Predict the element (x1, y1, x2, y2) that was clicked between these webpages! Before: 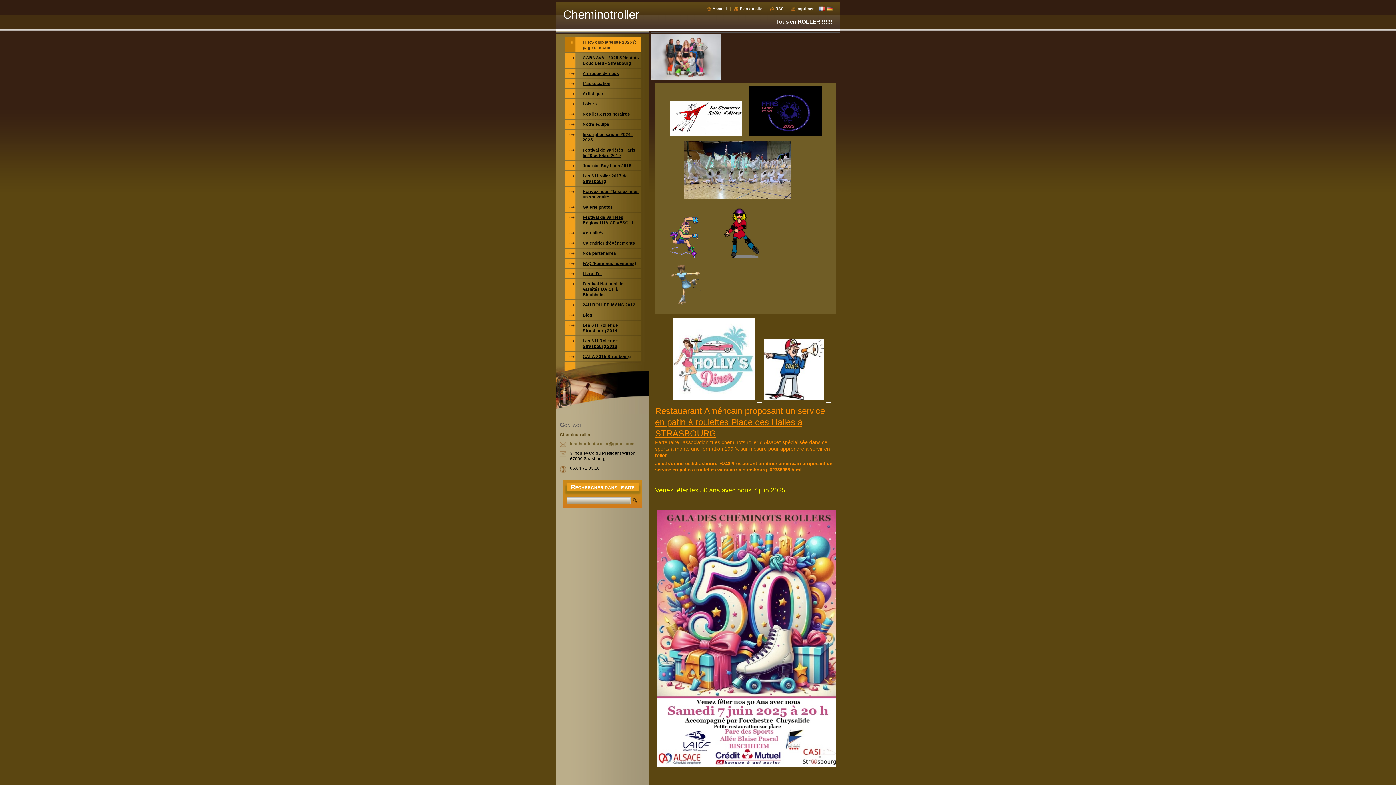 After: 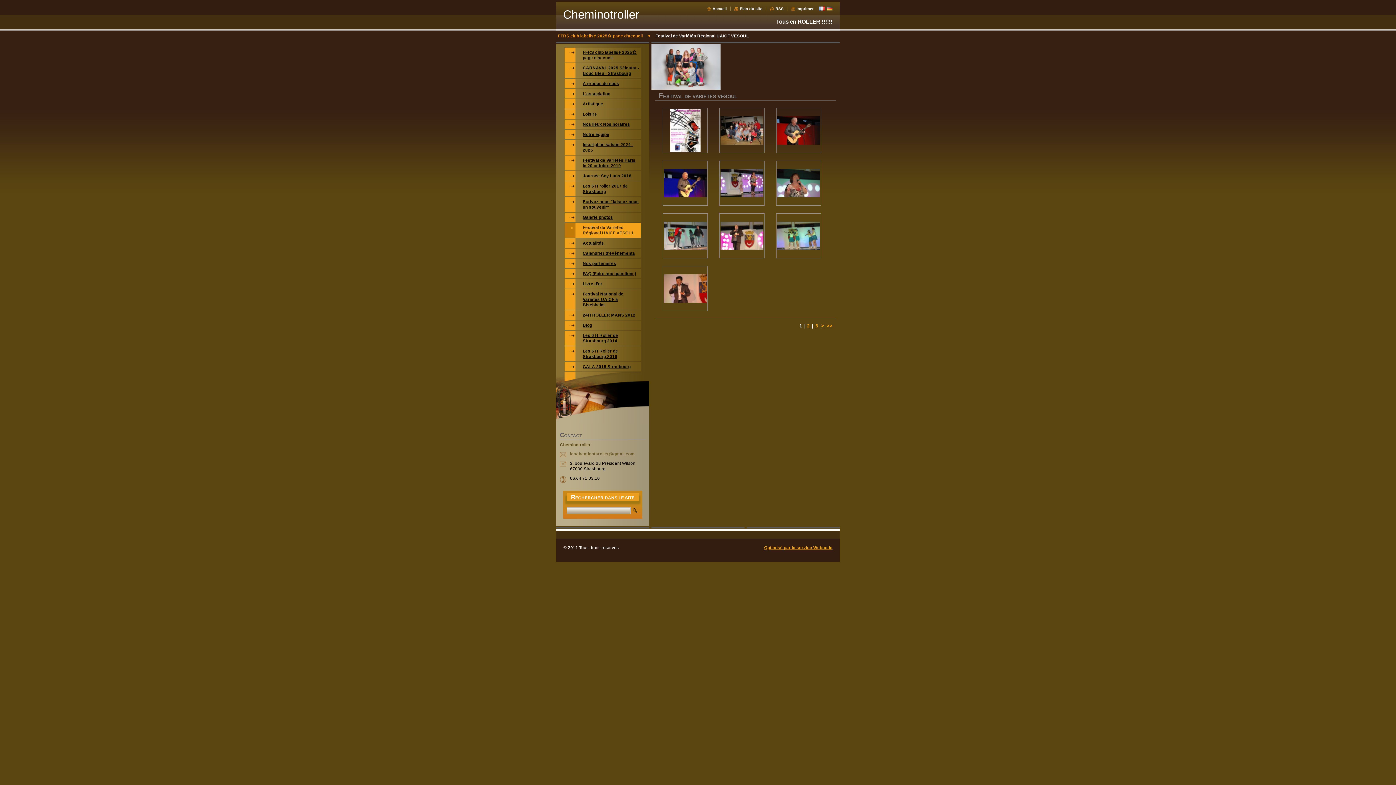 Action: label: Festival de Variétés Régional UAICF VESOUL bbox: (564, 212, 641, 227)